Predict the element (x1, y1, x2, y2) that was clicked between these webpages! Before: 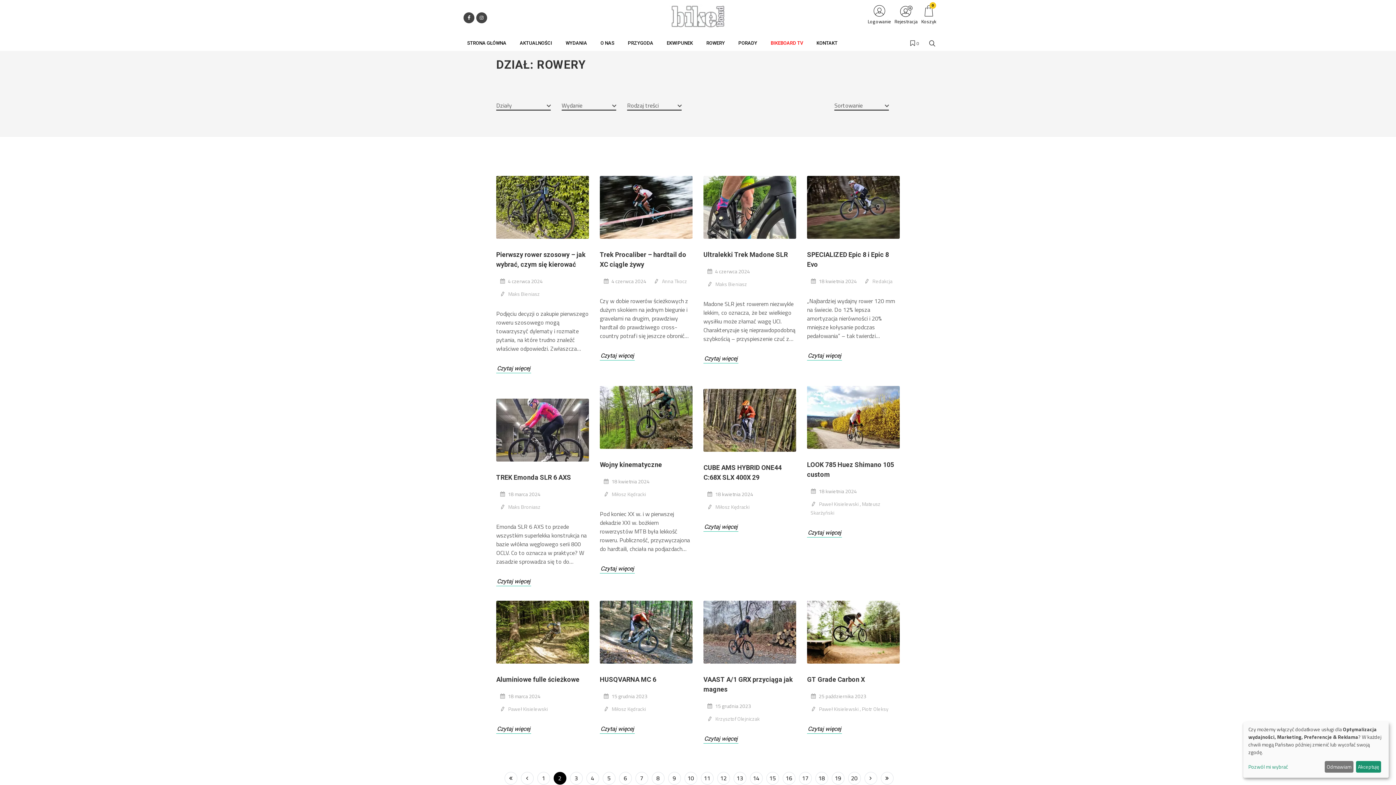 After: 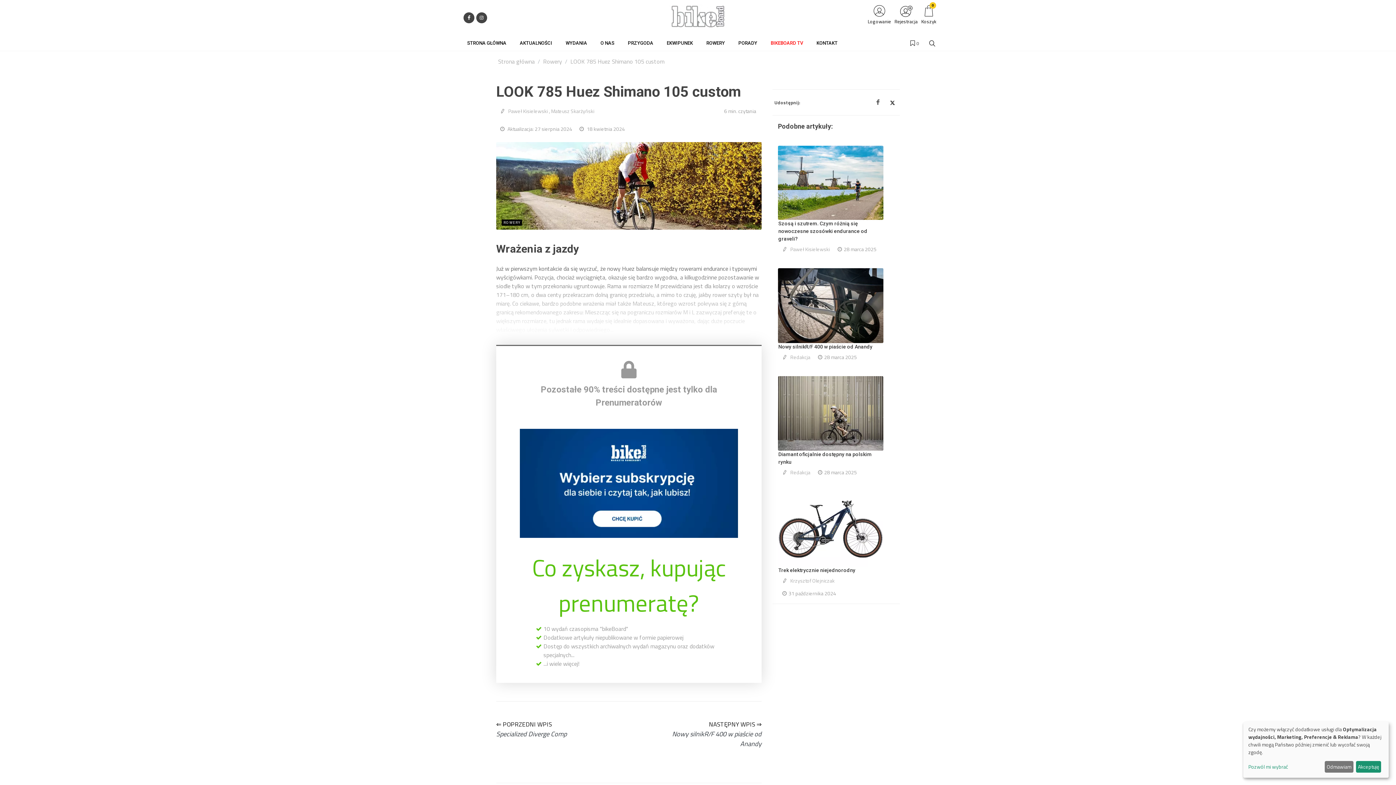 Action: label: Czytaj więcej bbox: (807, 528, 842, 537)